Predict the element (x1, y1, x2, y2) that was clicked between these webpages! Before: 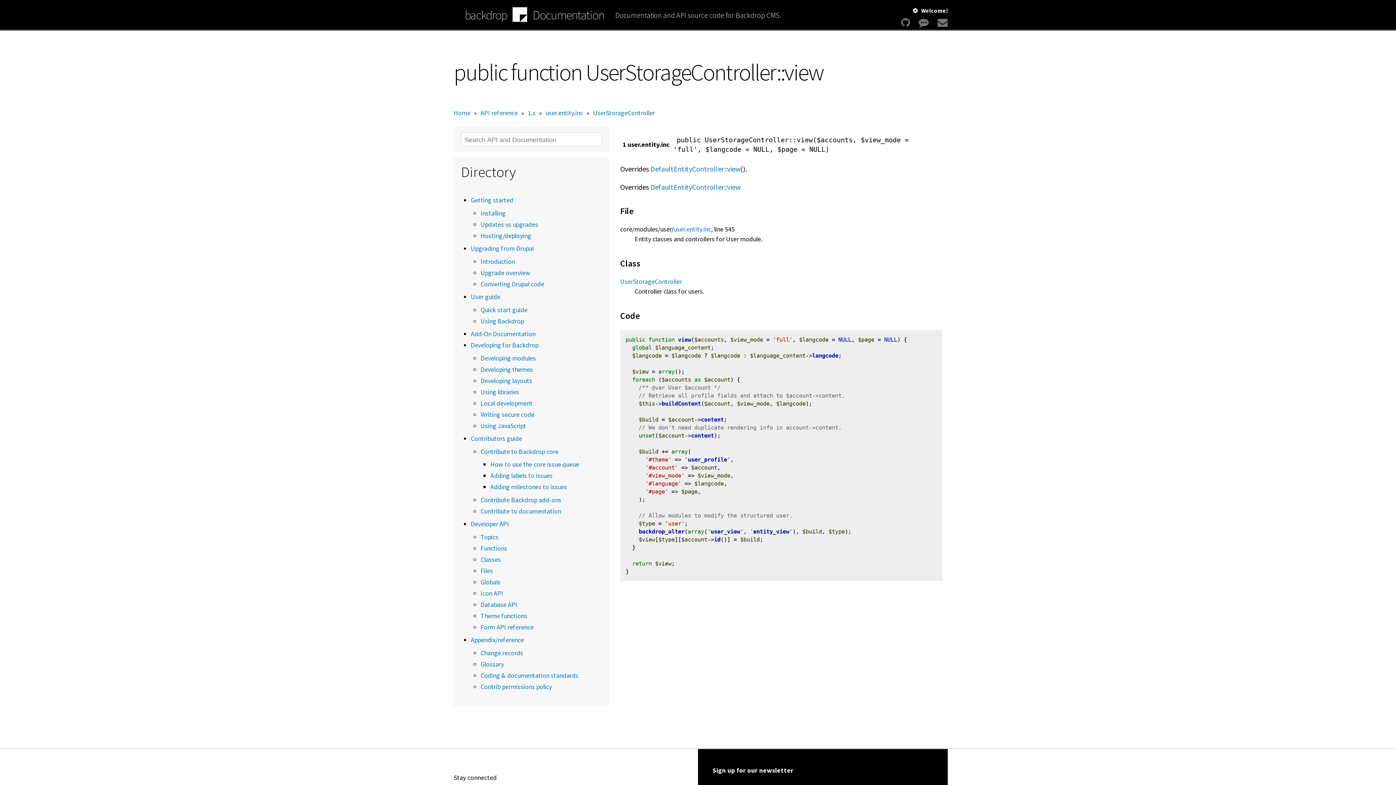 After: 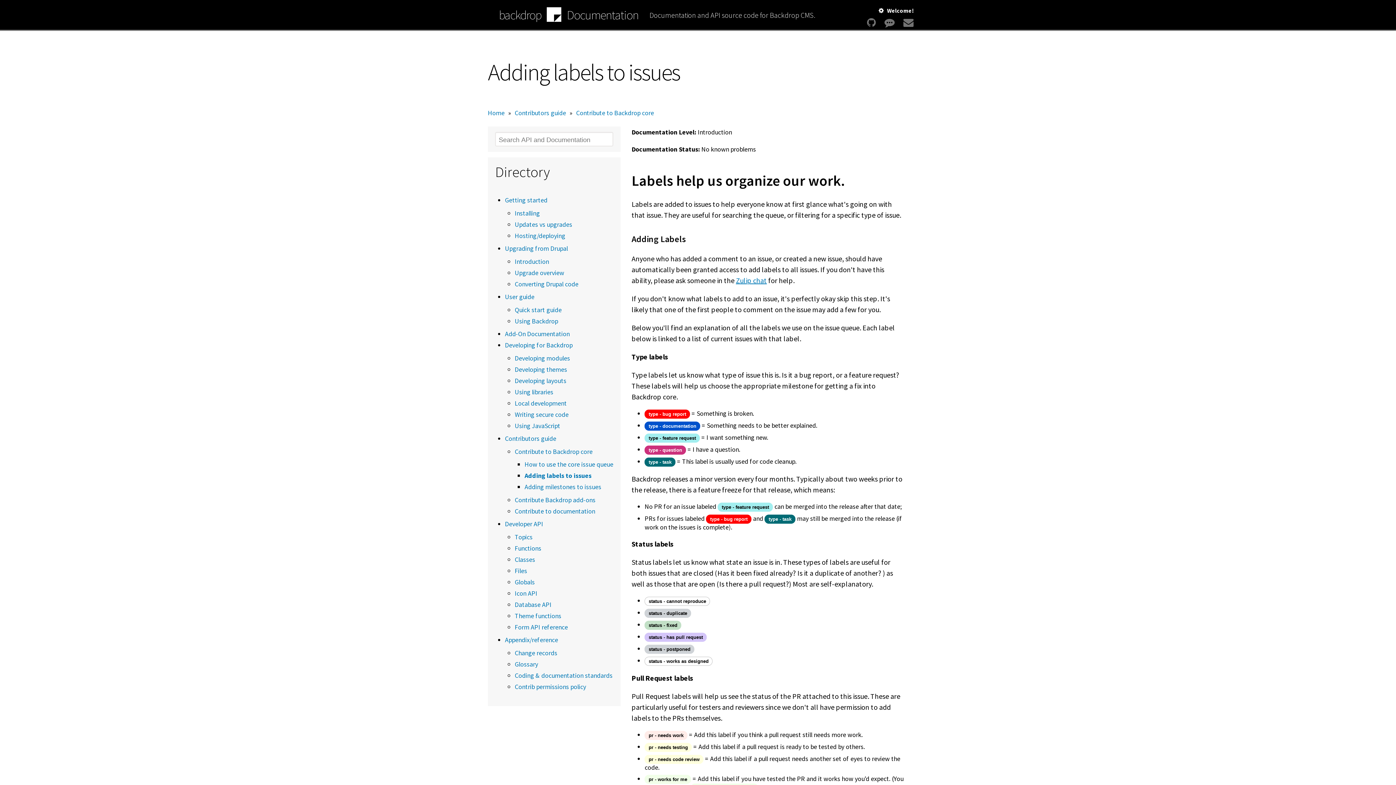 Action: label: Adding labels to issues bbox: (490, 471, 552, 480)